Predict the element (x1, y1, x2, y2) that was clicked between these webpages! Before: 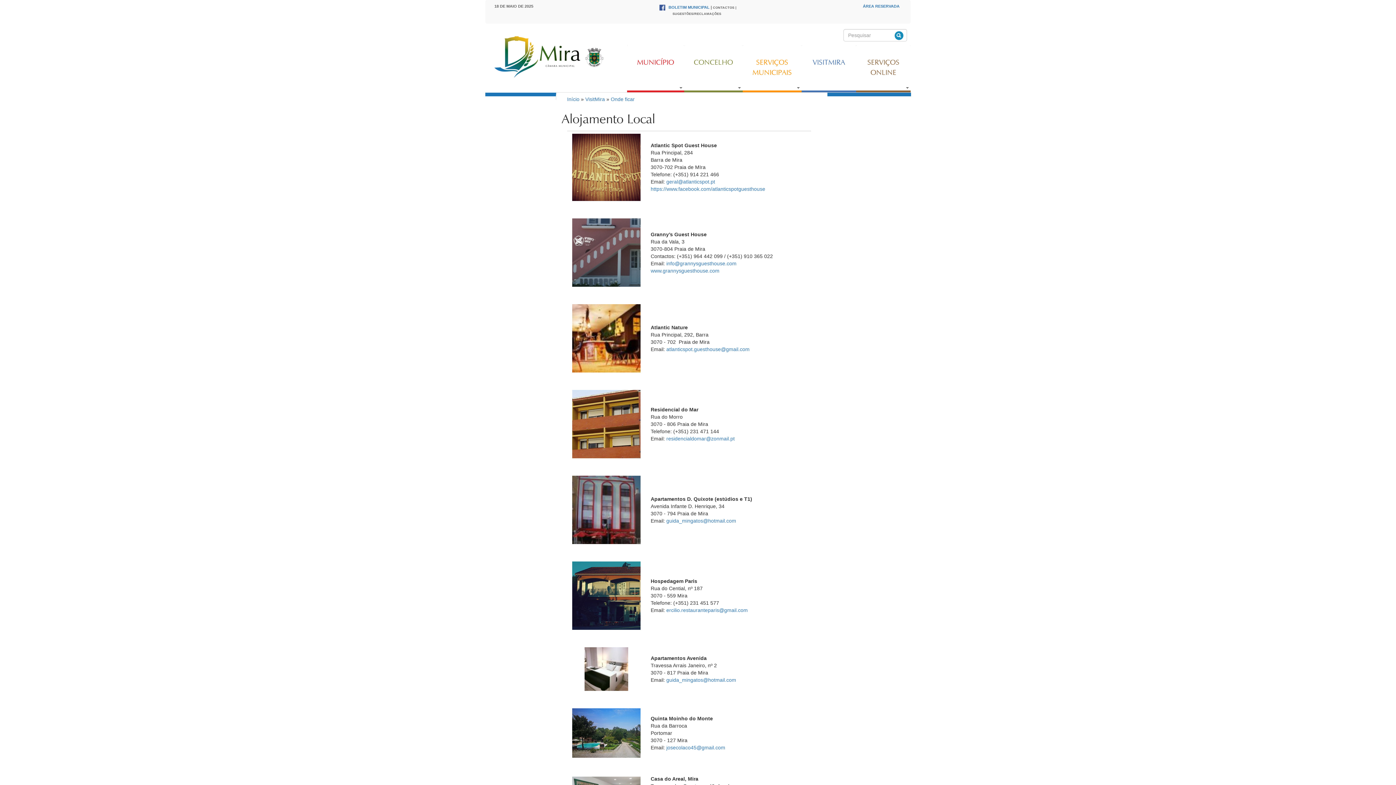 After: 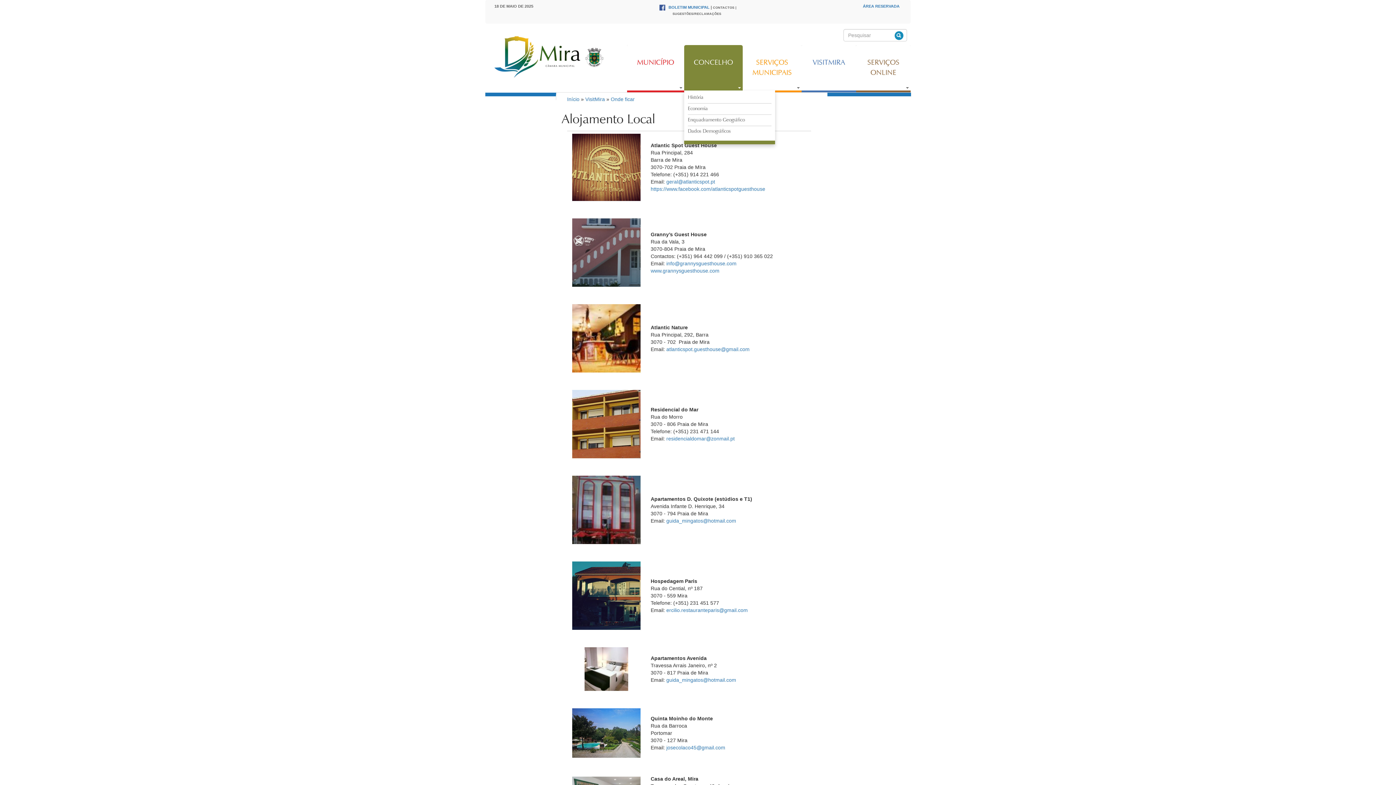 Action: bbox: (684, 45, 742, 90) label: CONCELHO